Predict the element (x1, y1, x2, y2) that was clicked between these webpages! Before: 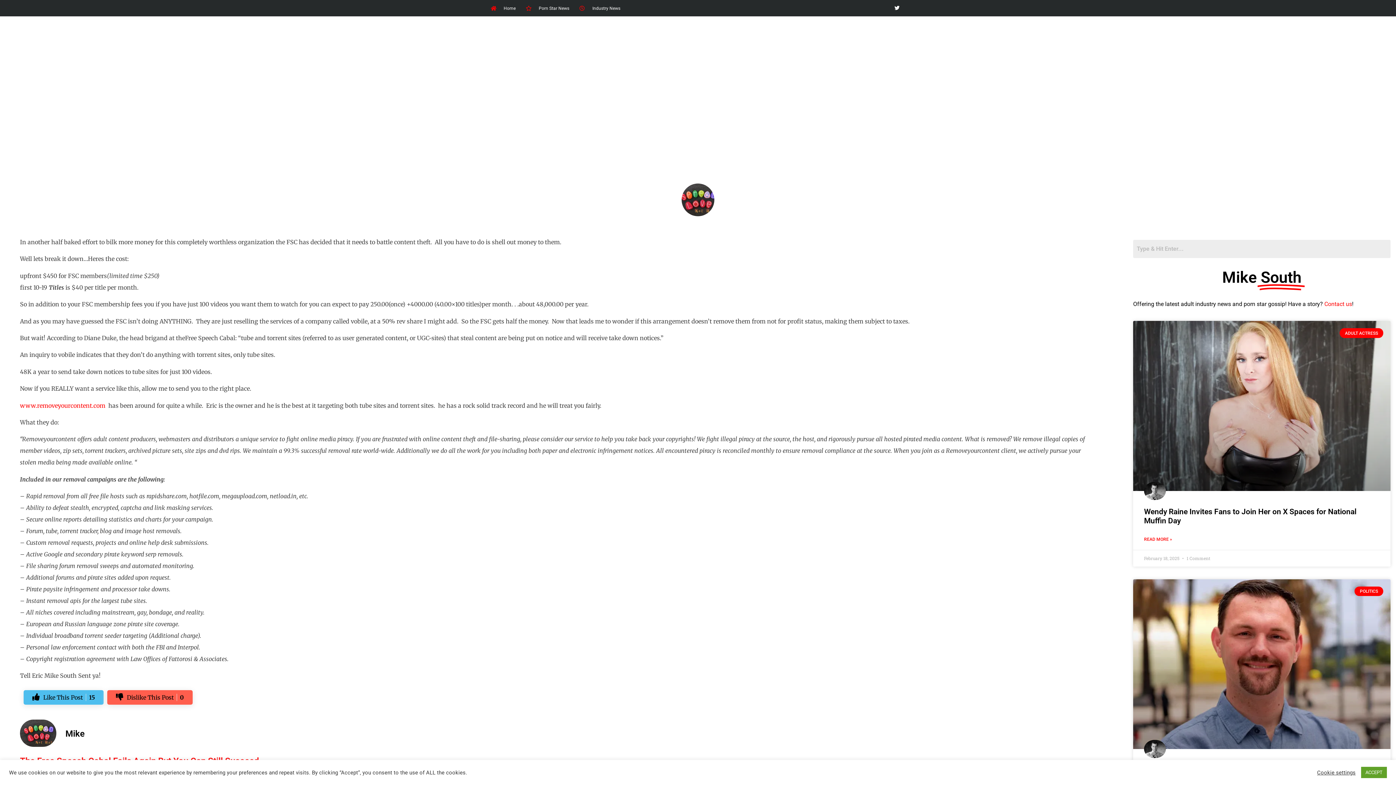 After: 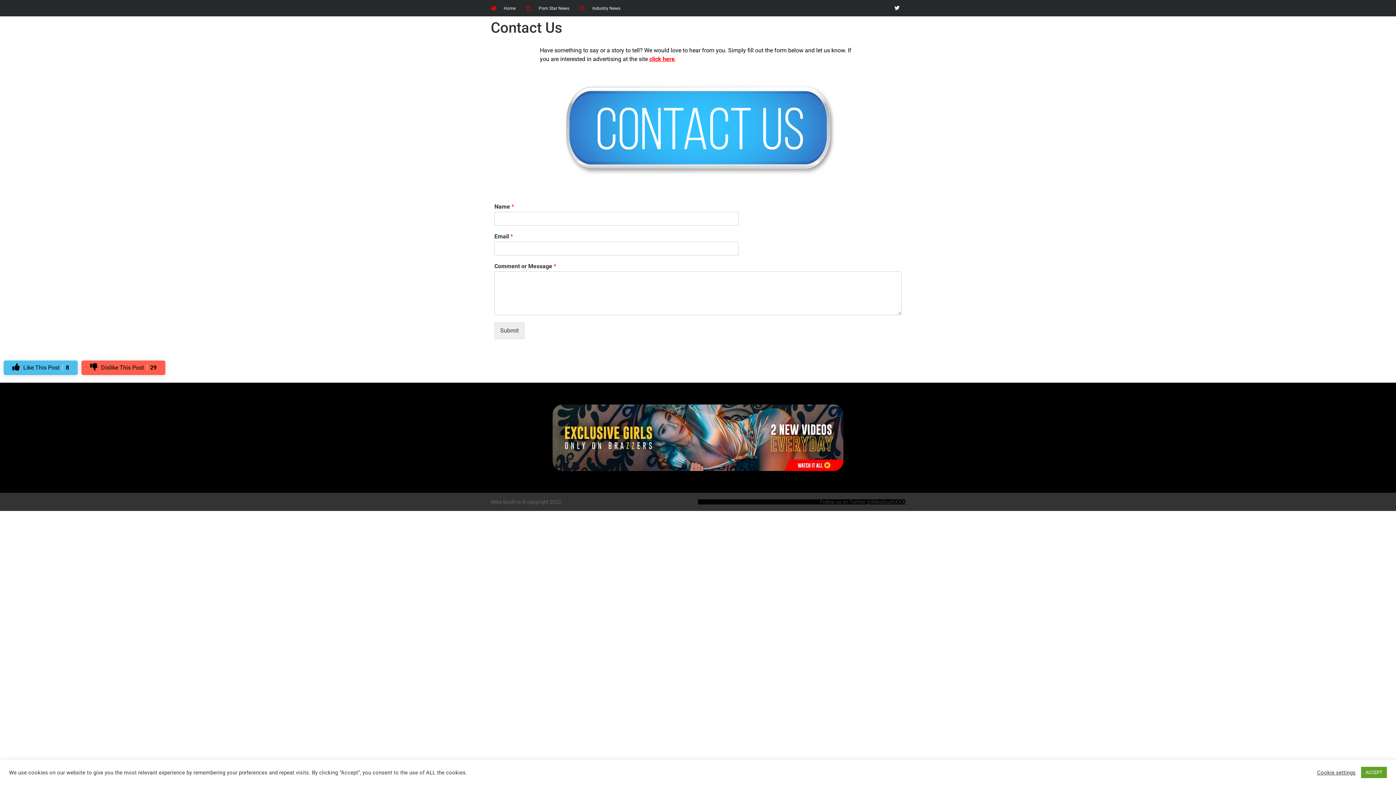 Action: bbox: (1324, 300, 1352, 307) label: Contact us